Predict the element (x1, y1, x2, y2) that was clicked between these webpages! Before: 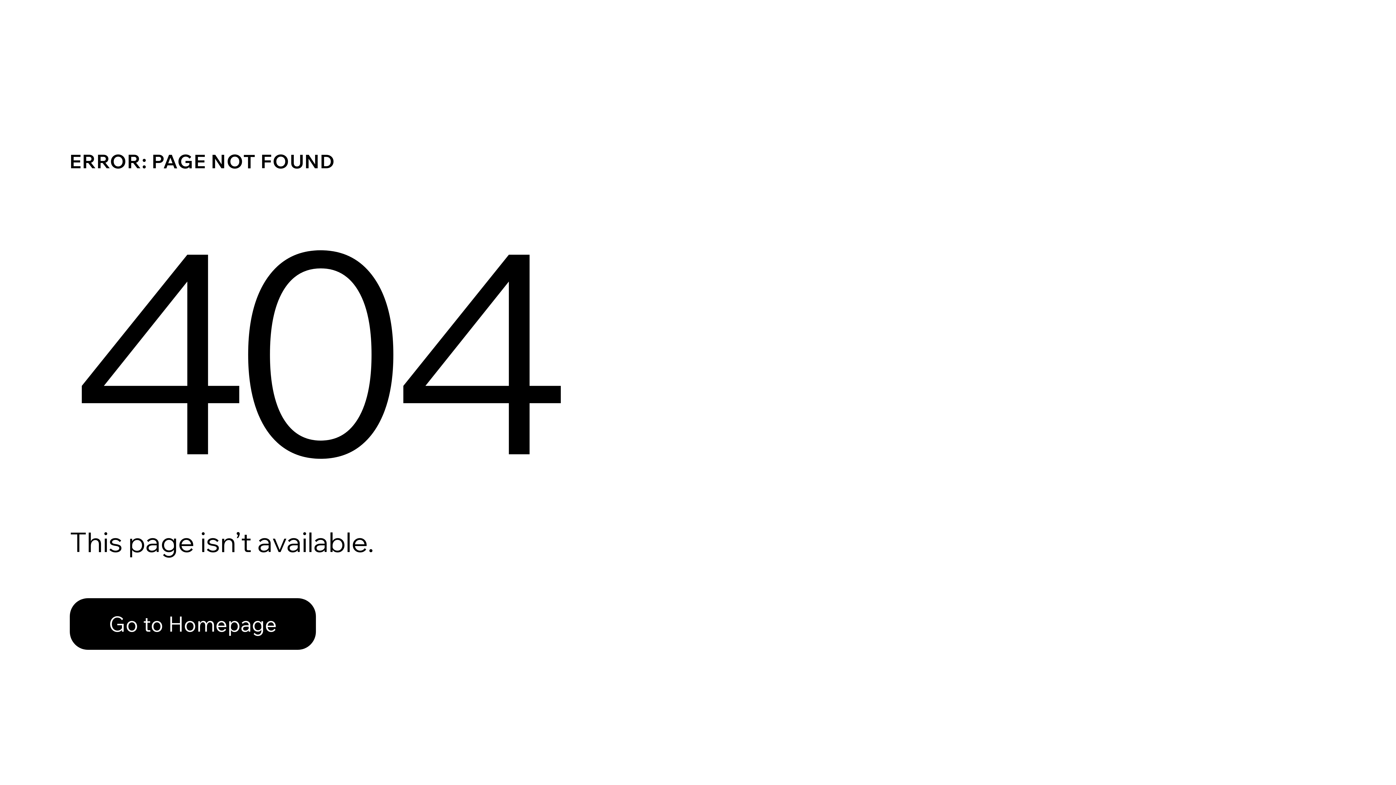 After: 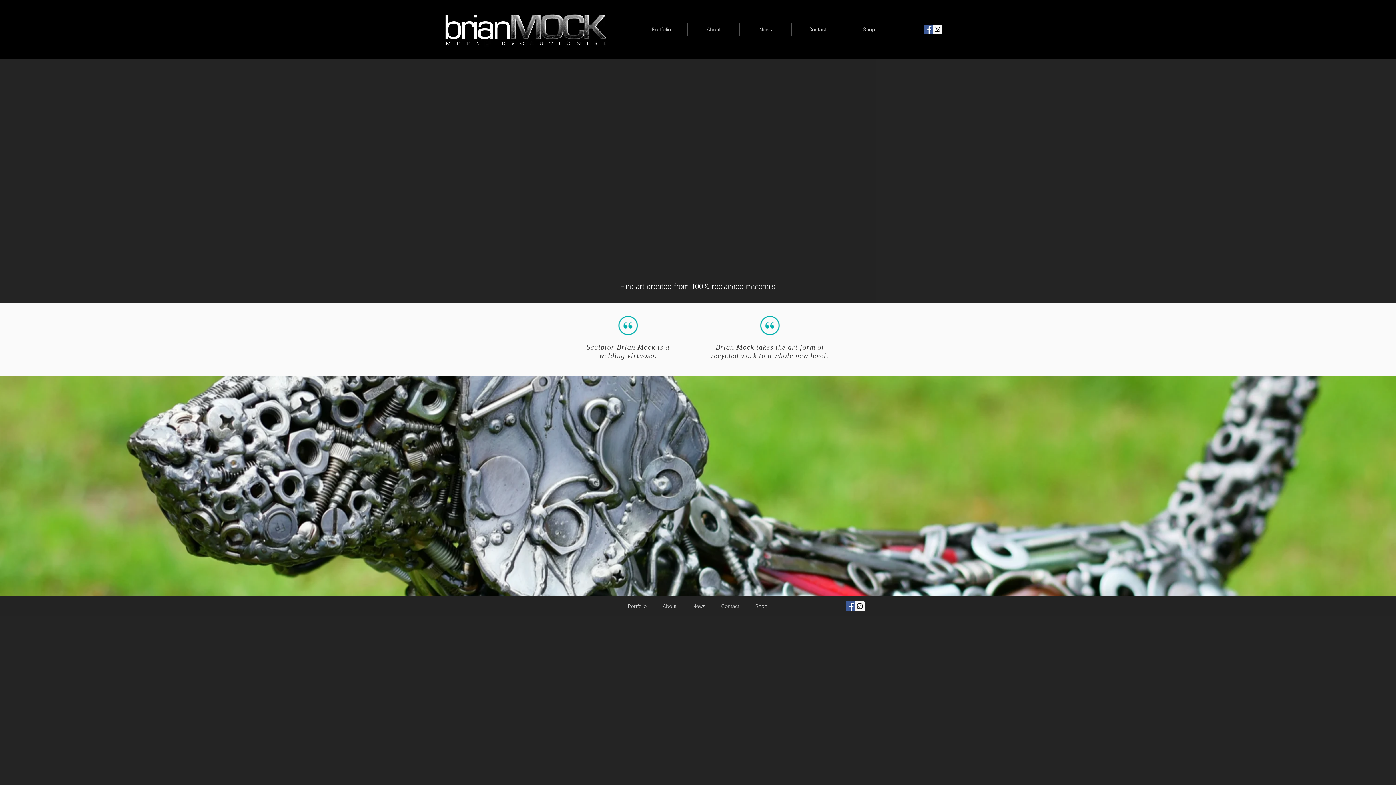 Action: label: Go to Homepage bbox: (69, 598, 316, 650)